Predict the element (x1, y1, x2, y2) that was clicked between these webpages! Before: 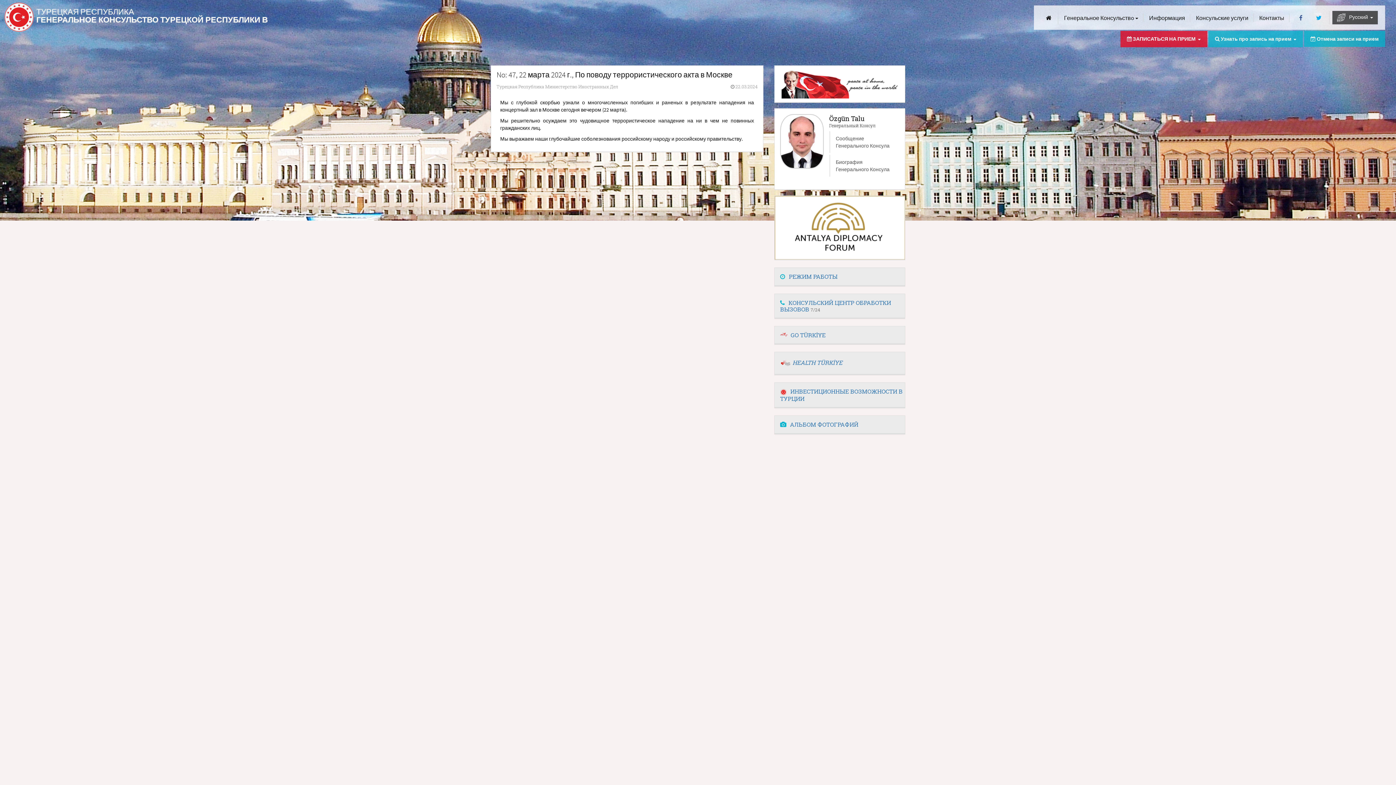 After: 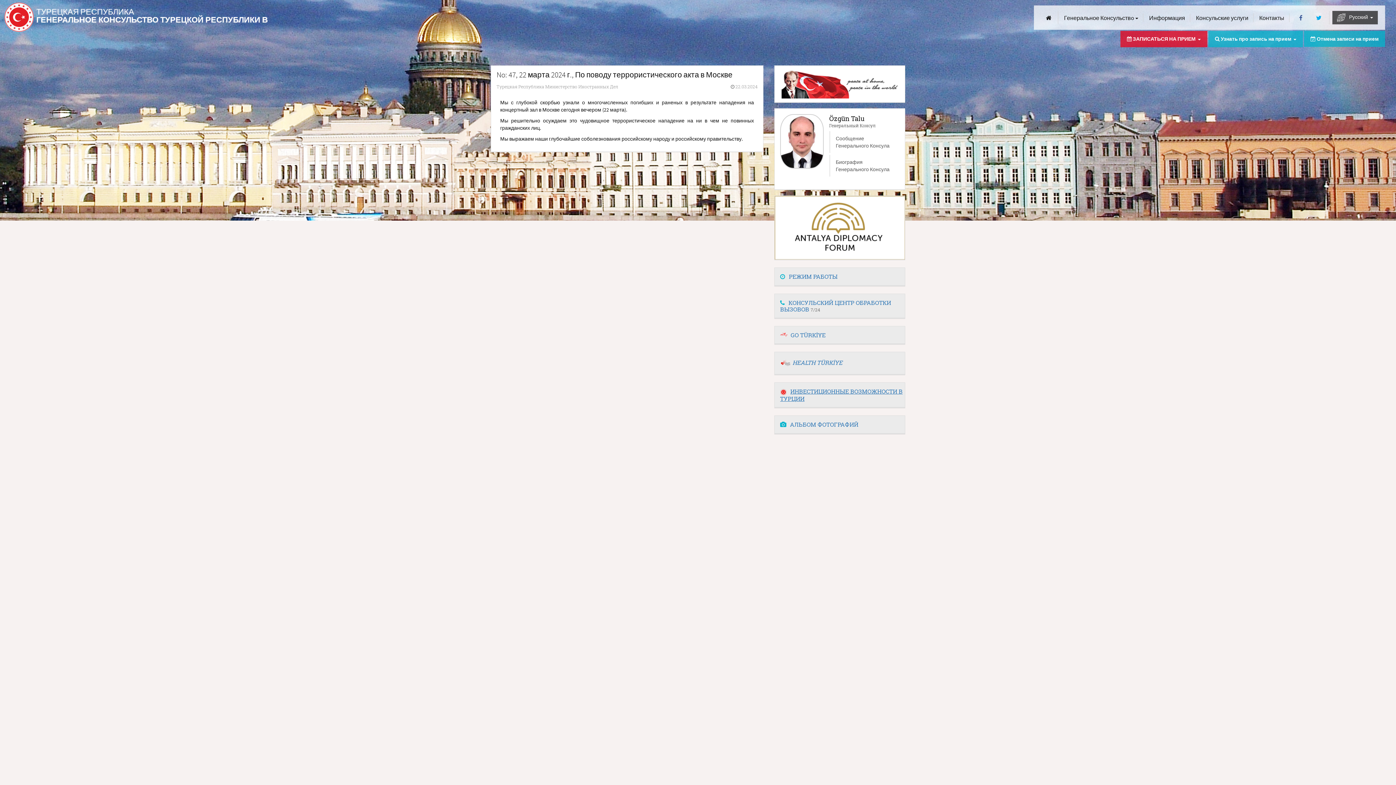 Action: label: ИНВЕСТИЦИОННЫЕ ВОЗМОЖНОСТИ В ТУРЦИИ bbox: (780, 387, 902, 402)